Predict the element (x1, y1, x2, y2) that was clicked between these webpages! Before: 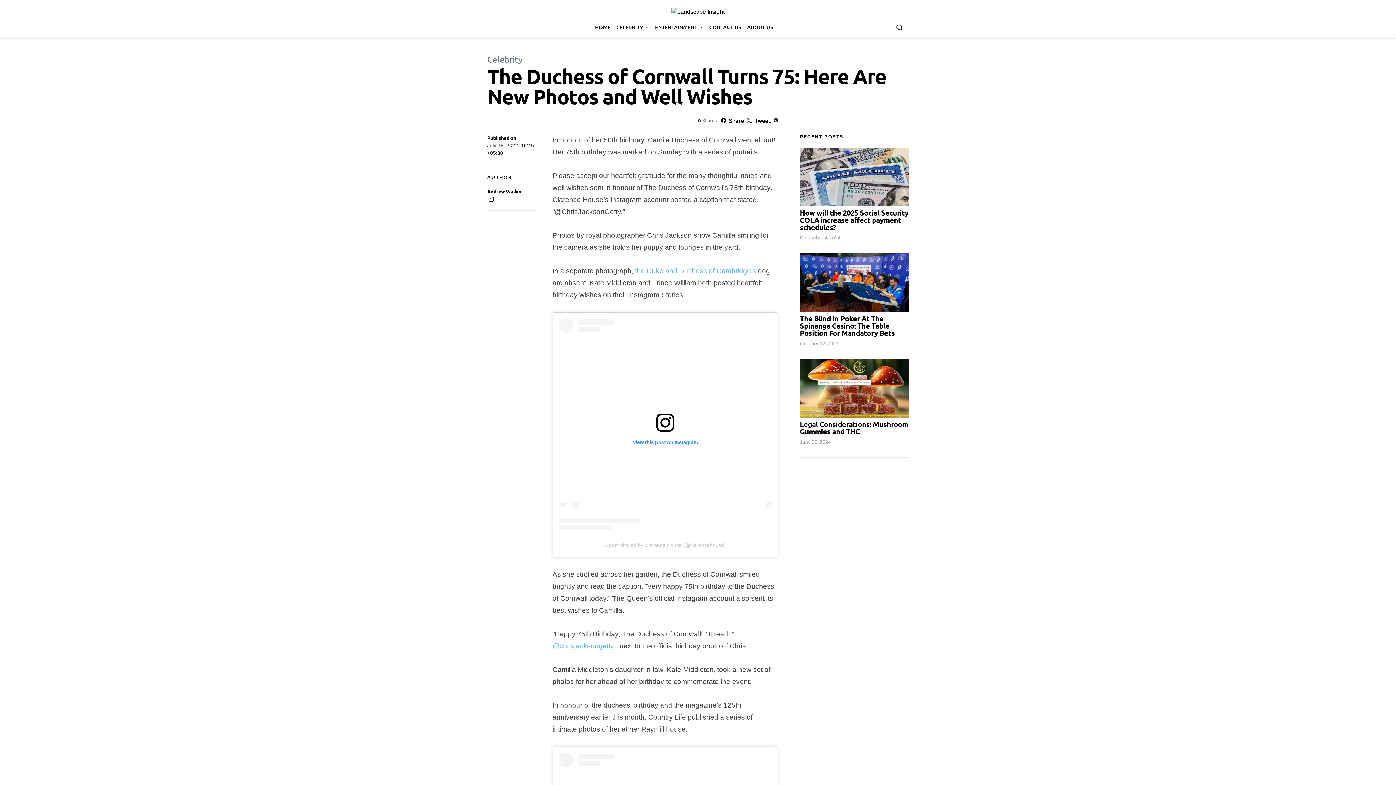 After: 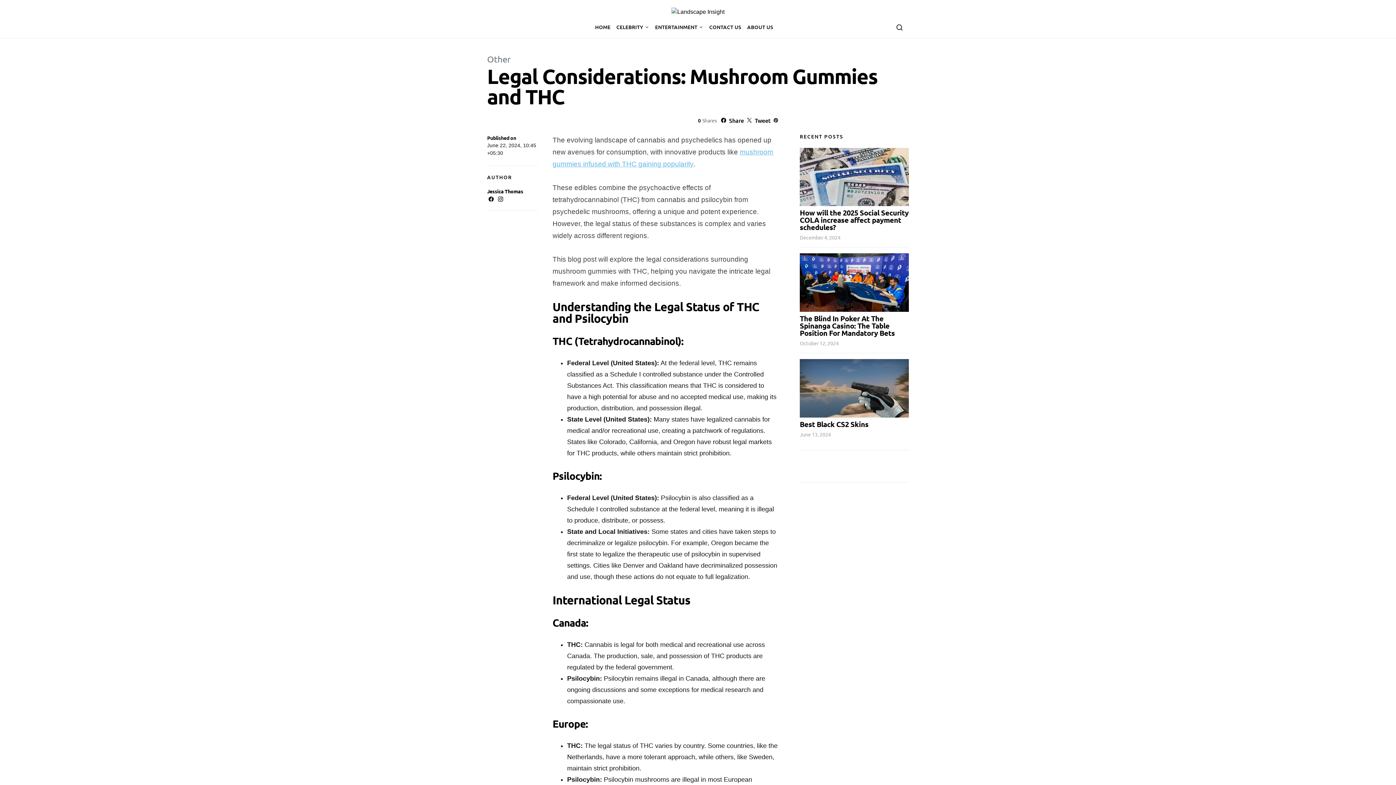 Action: label: Legal Considerations: Mushroom Gummies and THC bbox: (800, 419, 908, 436)